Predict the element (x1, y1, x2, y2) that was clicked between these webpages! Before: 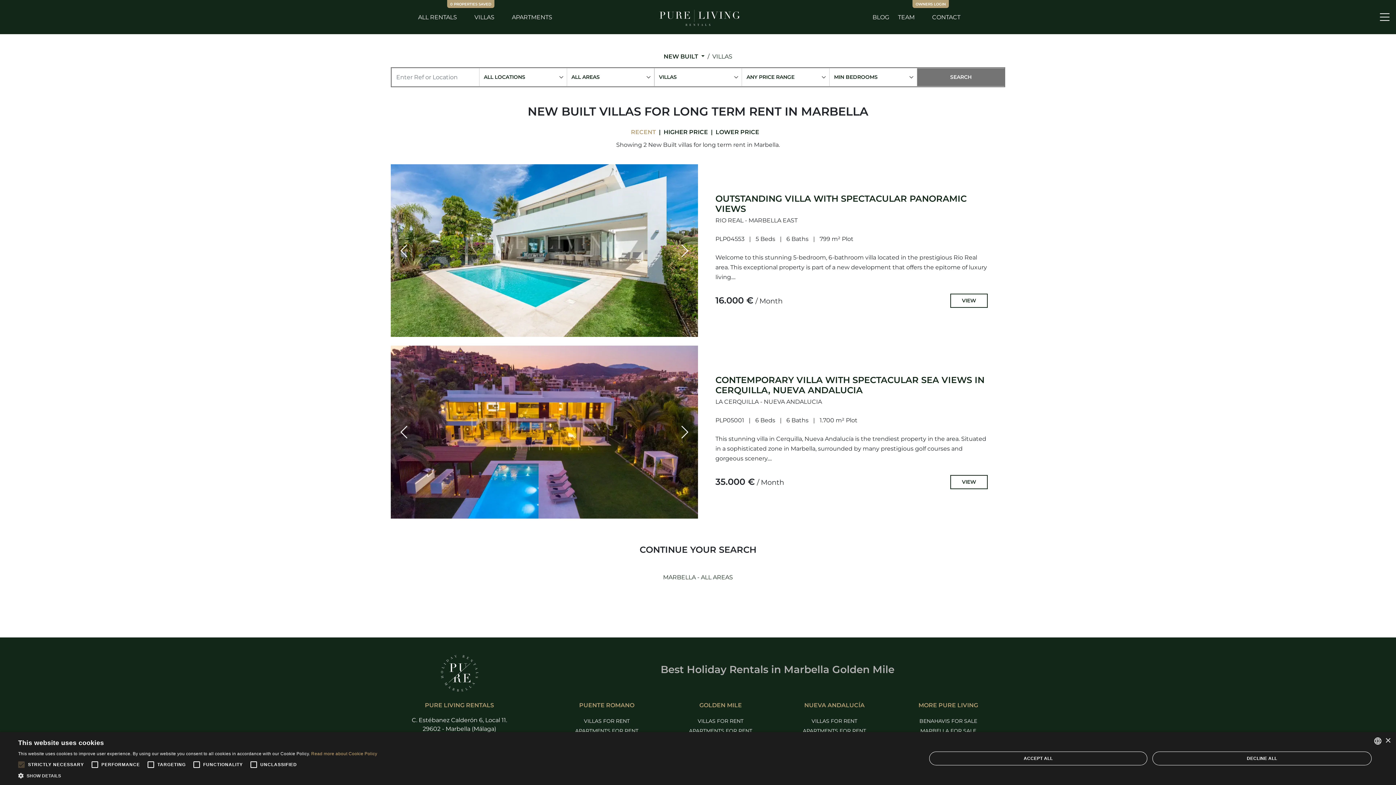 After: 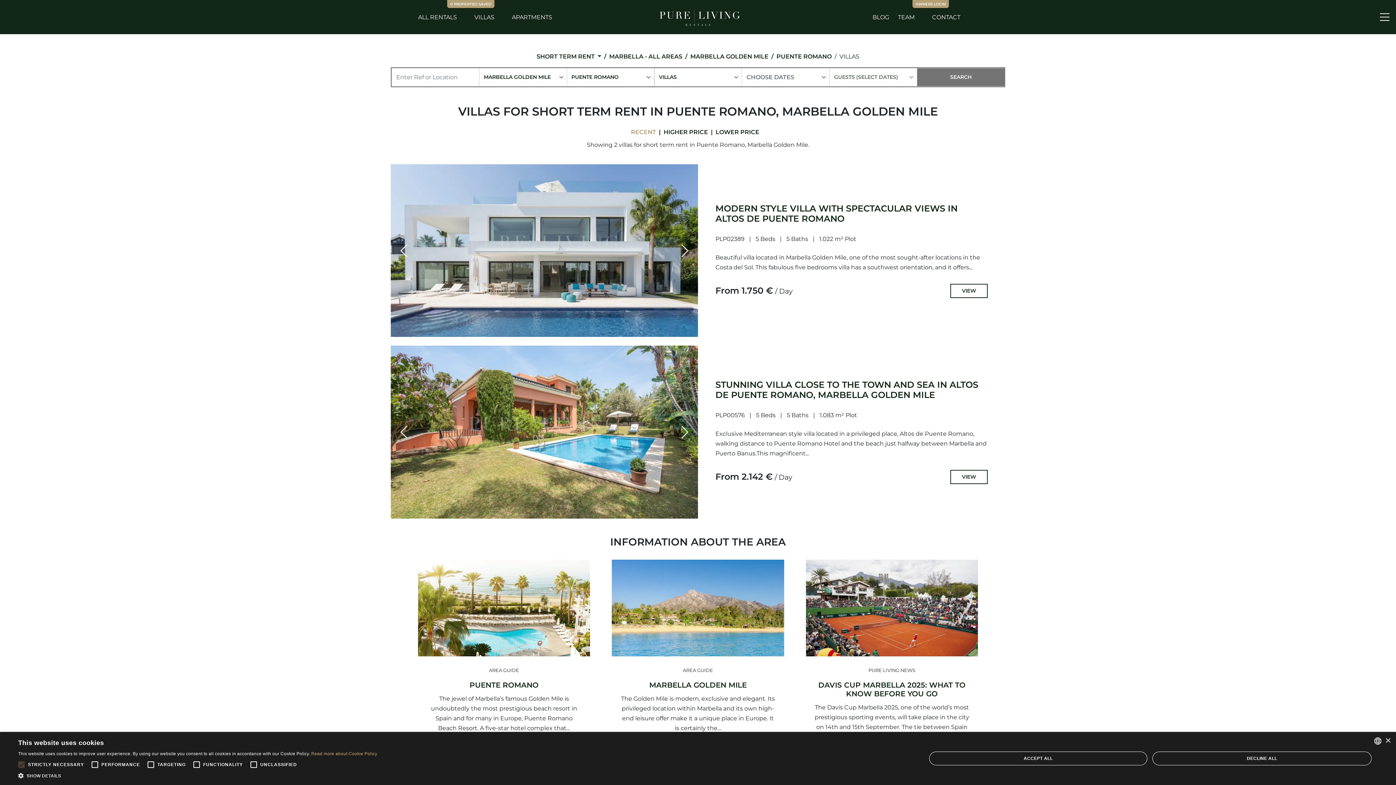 Action: label: VILLAS FOR RENT bbox: (584, 718, 629, 724)